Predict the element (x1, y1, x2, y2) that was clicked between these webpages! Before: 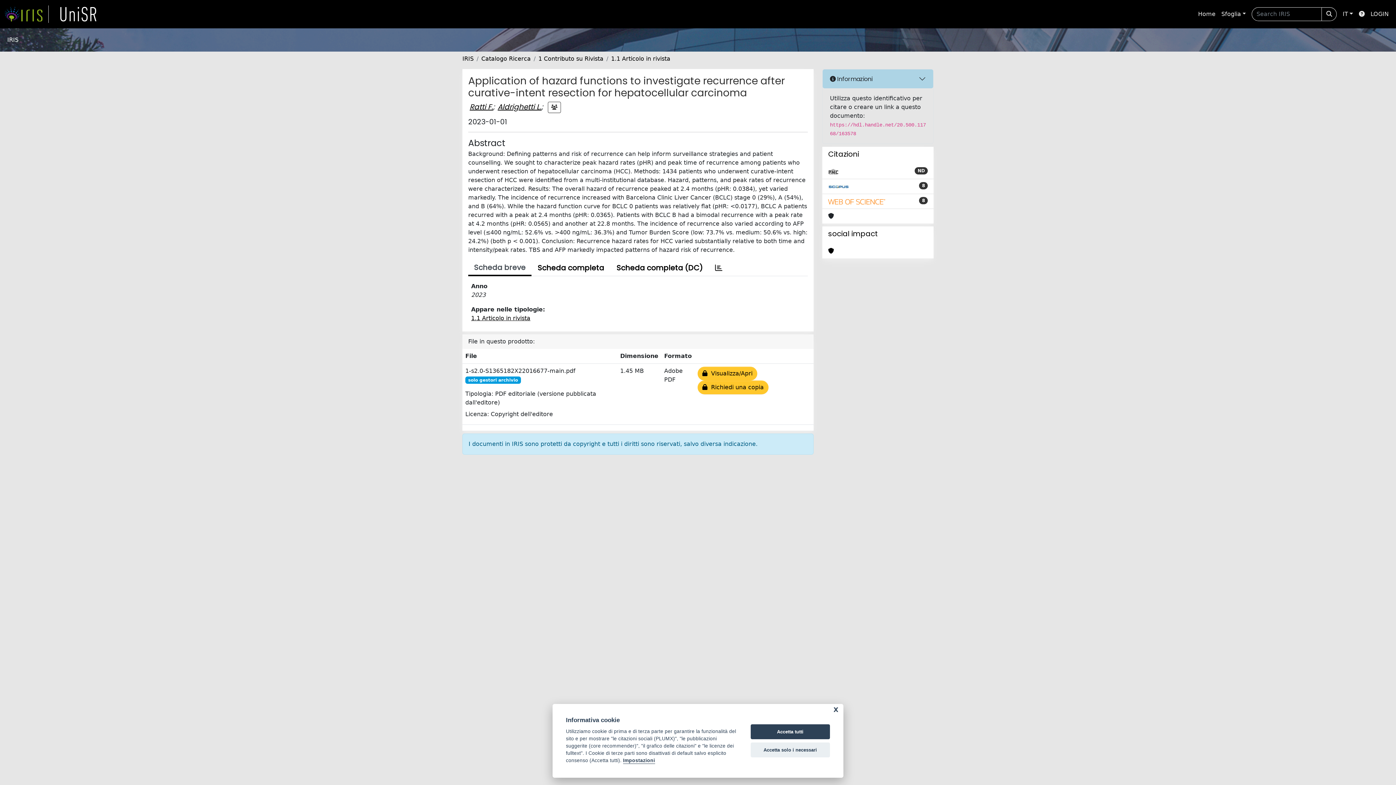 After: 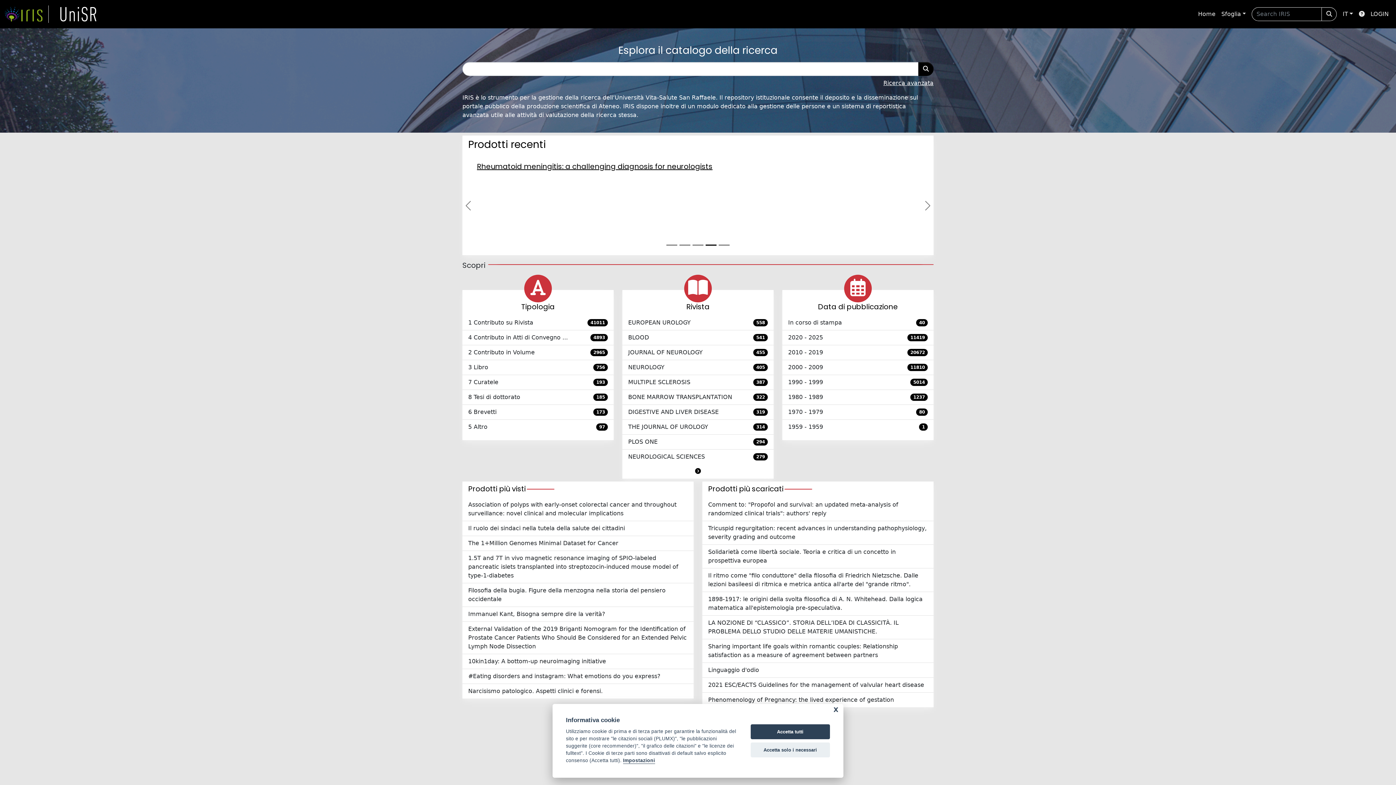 Action: label: IRIS bbox: (462, 55, 473, 62)